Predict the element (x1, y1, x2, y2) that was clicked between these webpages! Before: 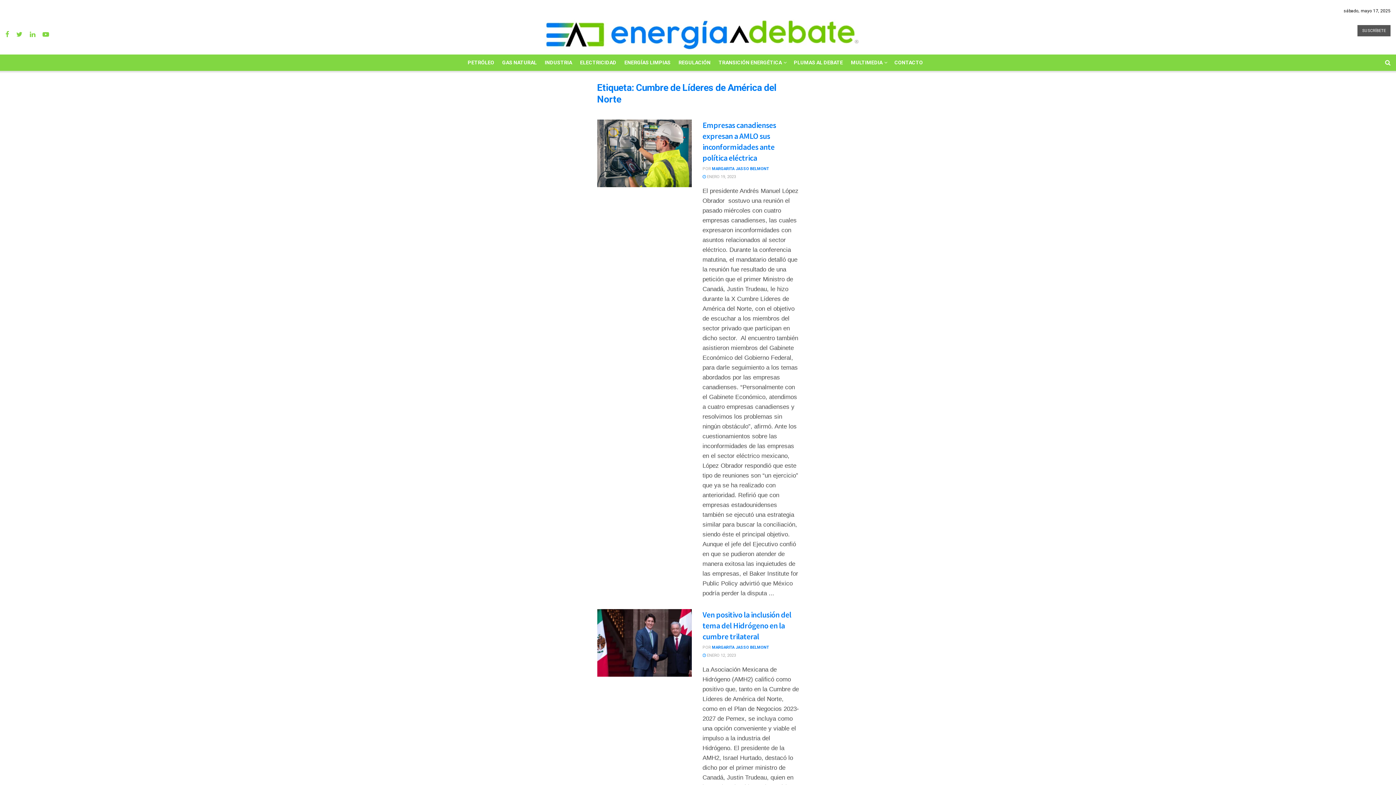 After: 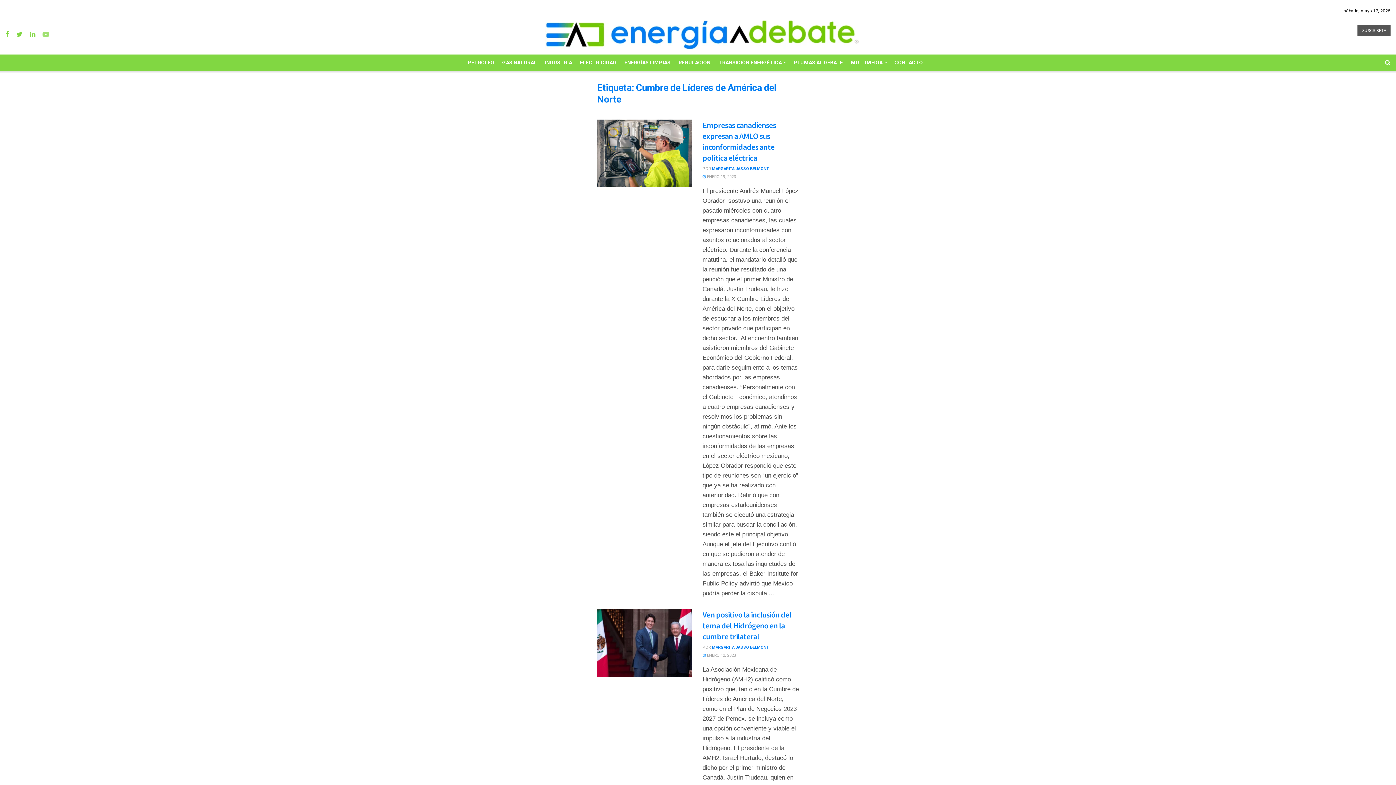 Action: bbox: (42, 30, 49, 38)